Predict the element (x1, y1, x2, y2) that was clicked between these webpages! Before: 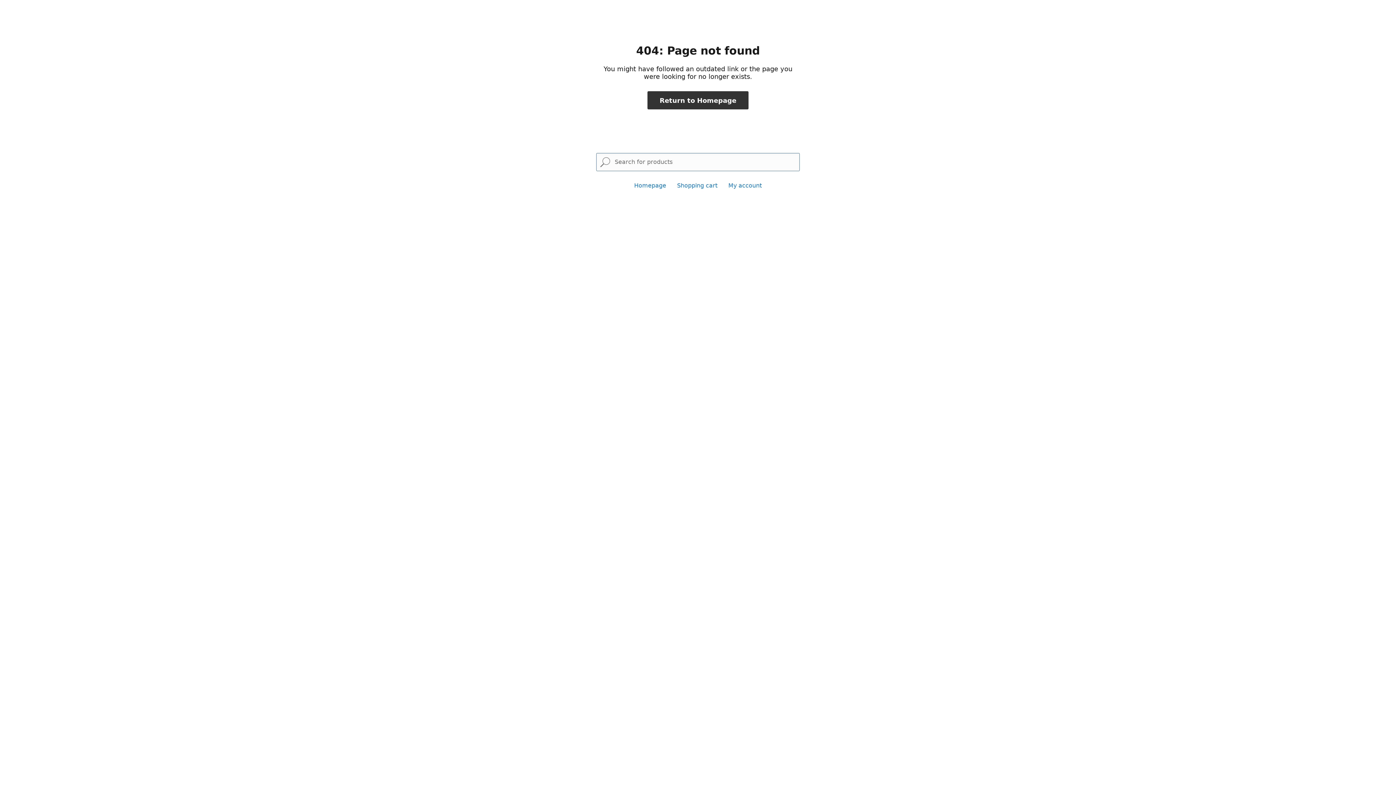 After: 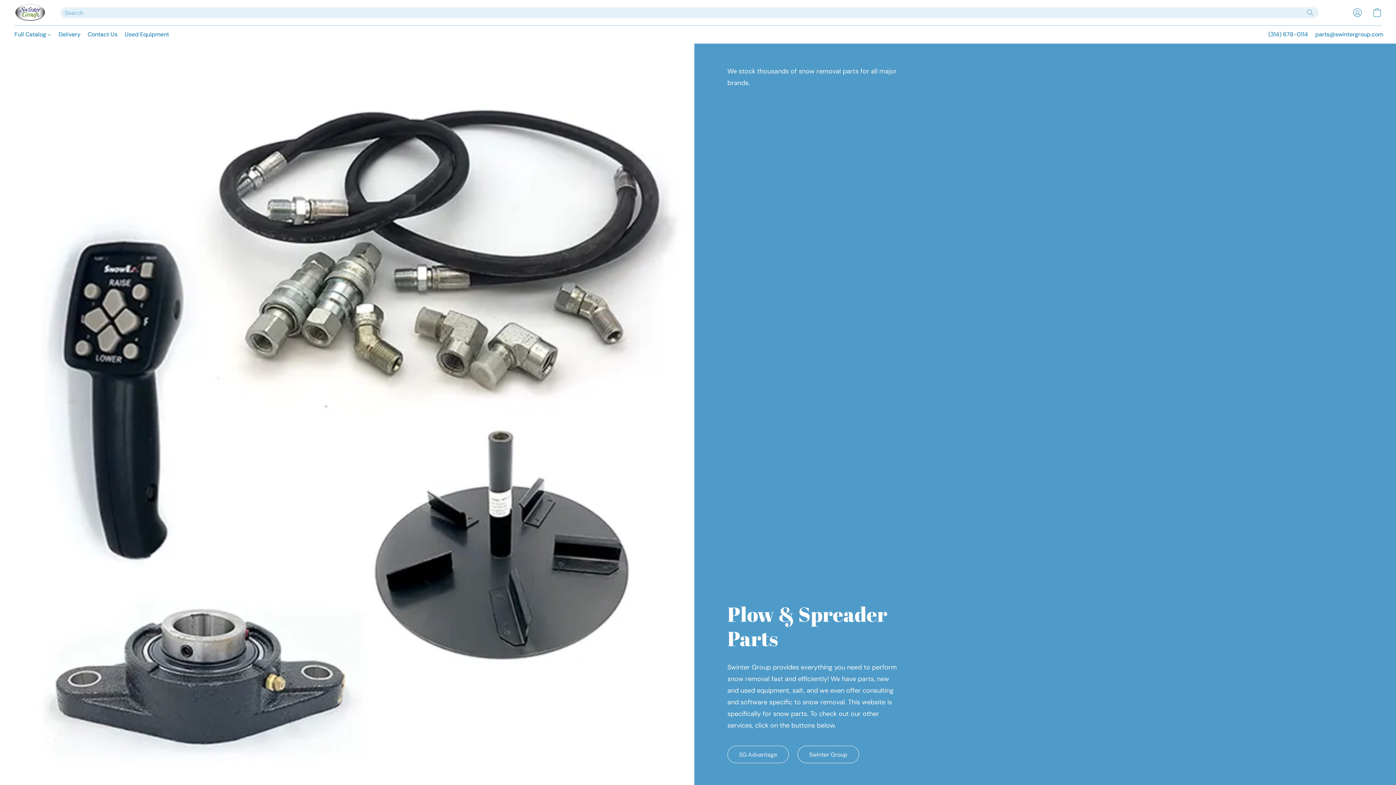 Action: label: Return to Homepage bbox: (647, 91, 748, 109)